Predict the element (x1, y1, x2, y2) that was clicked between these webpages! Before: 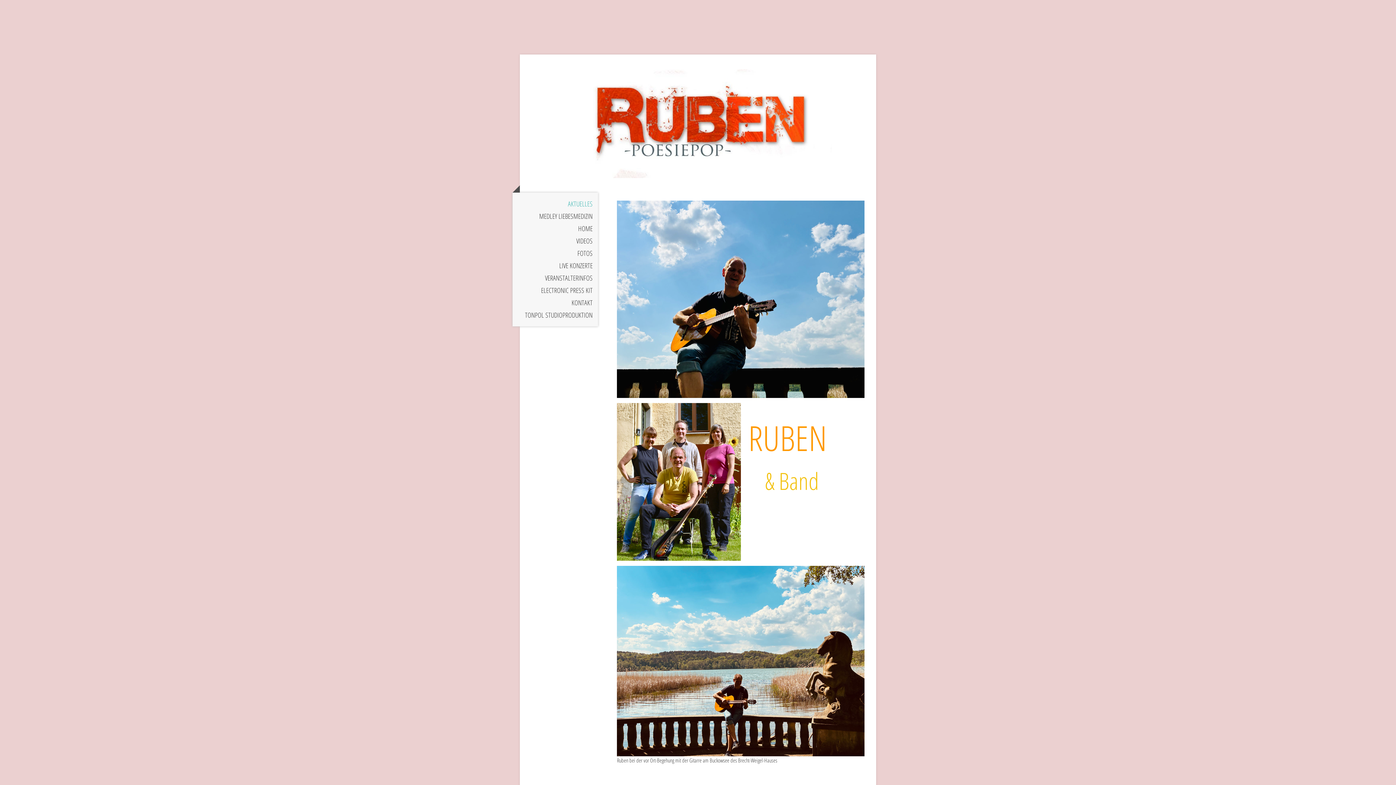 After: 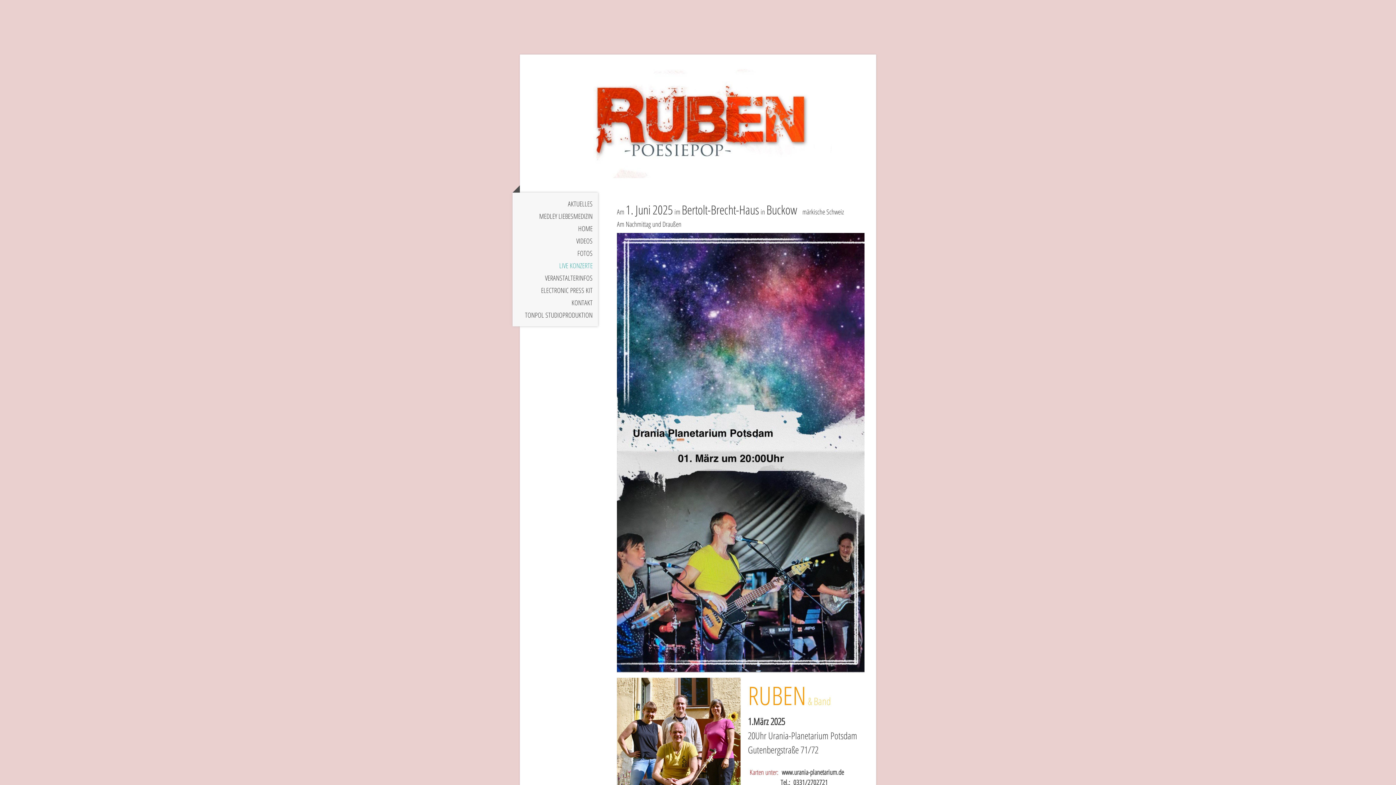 Action: bbox: (512, 259, 598, 271) label: LIVE KONZERTE